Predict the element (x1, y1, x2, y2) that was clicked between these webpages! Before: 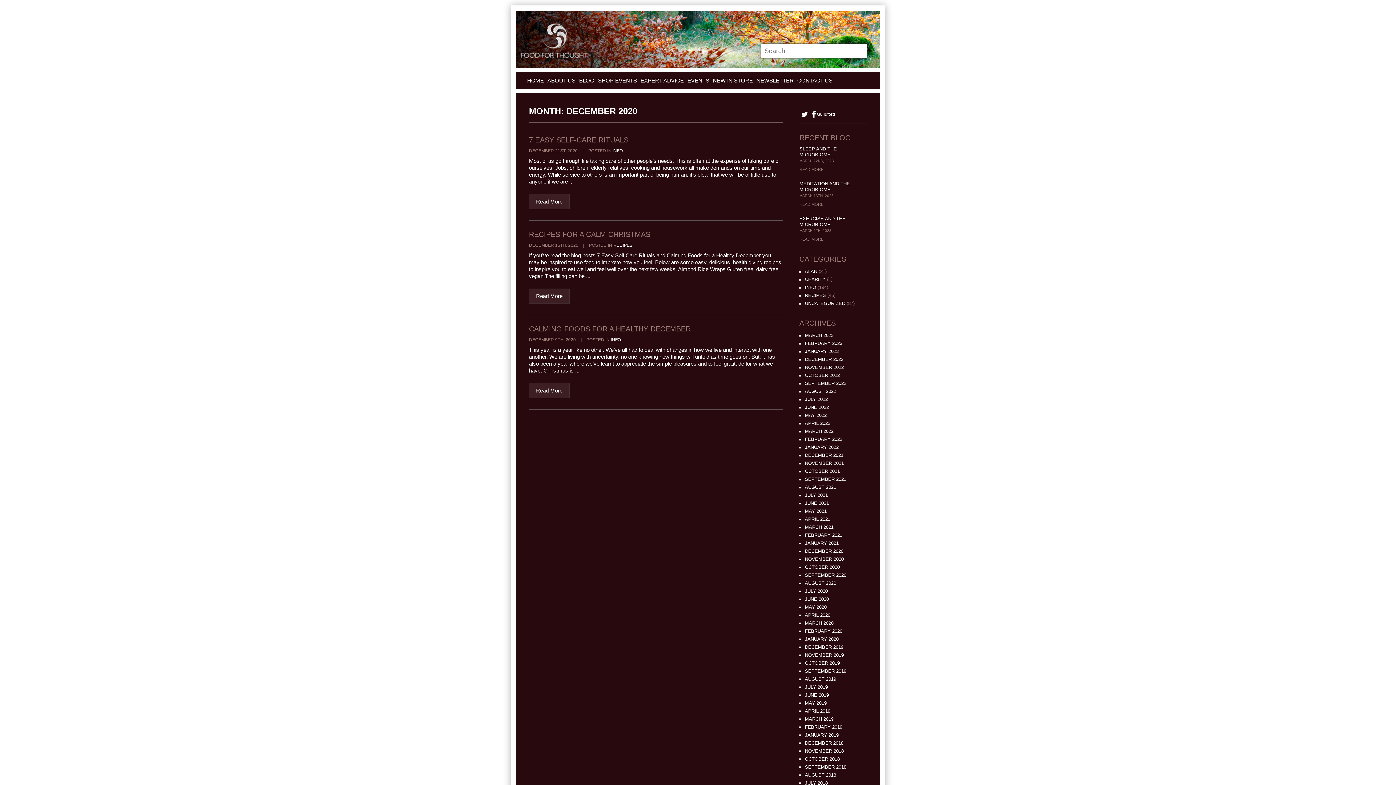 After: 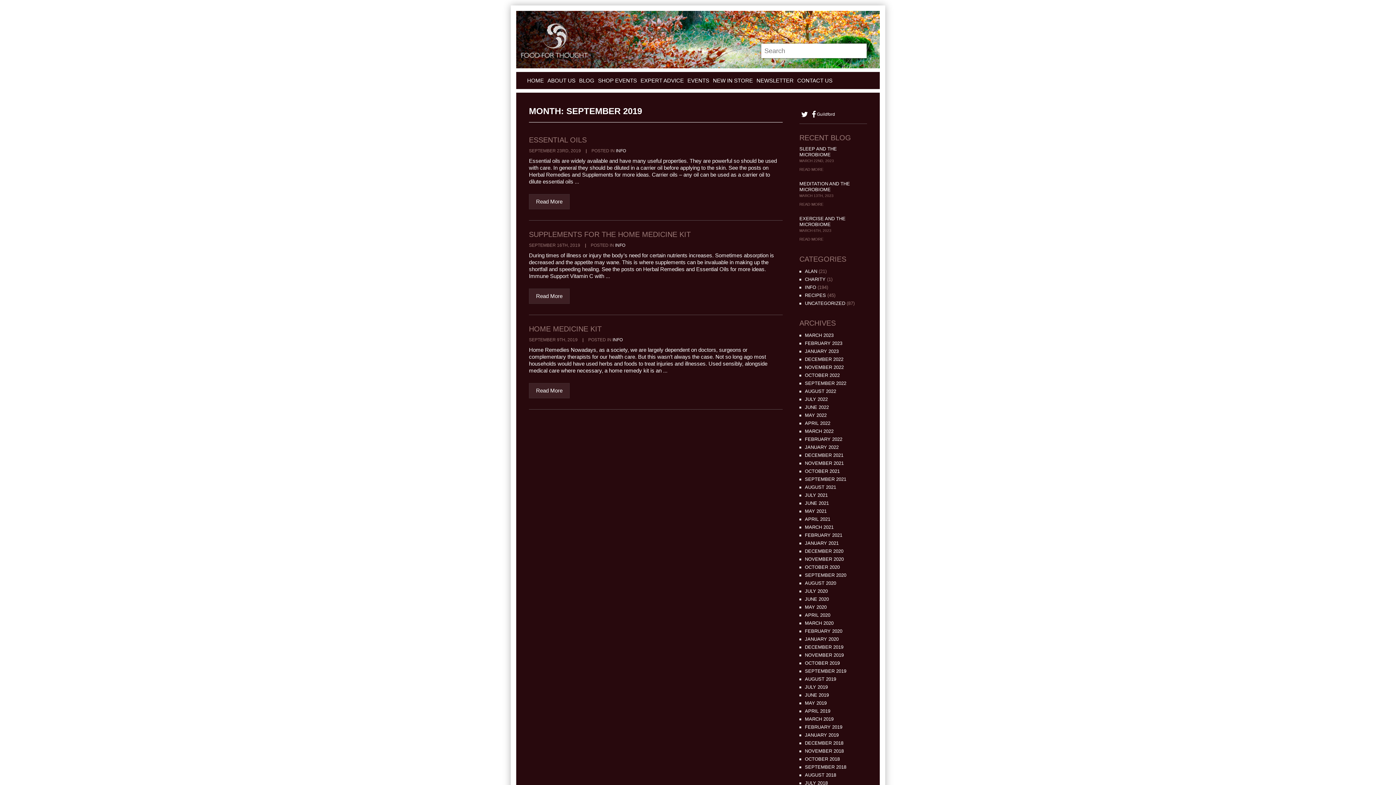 Action: label: SEPTEMBER 2019 bbox: (805, 668, 846, 674)